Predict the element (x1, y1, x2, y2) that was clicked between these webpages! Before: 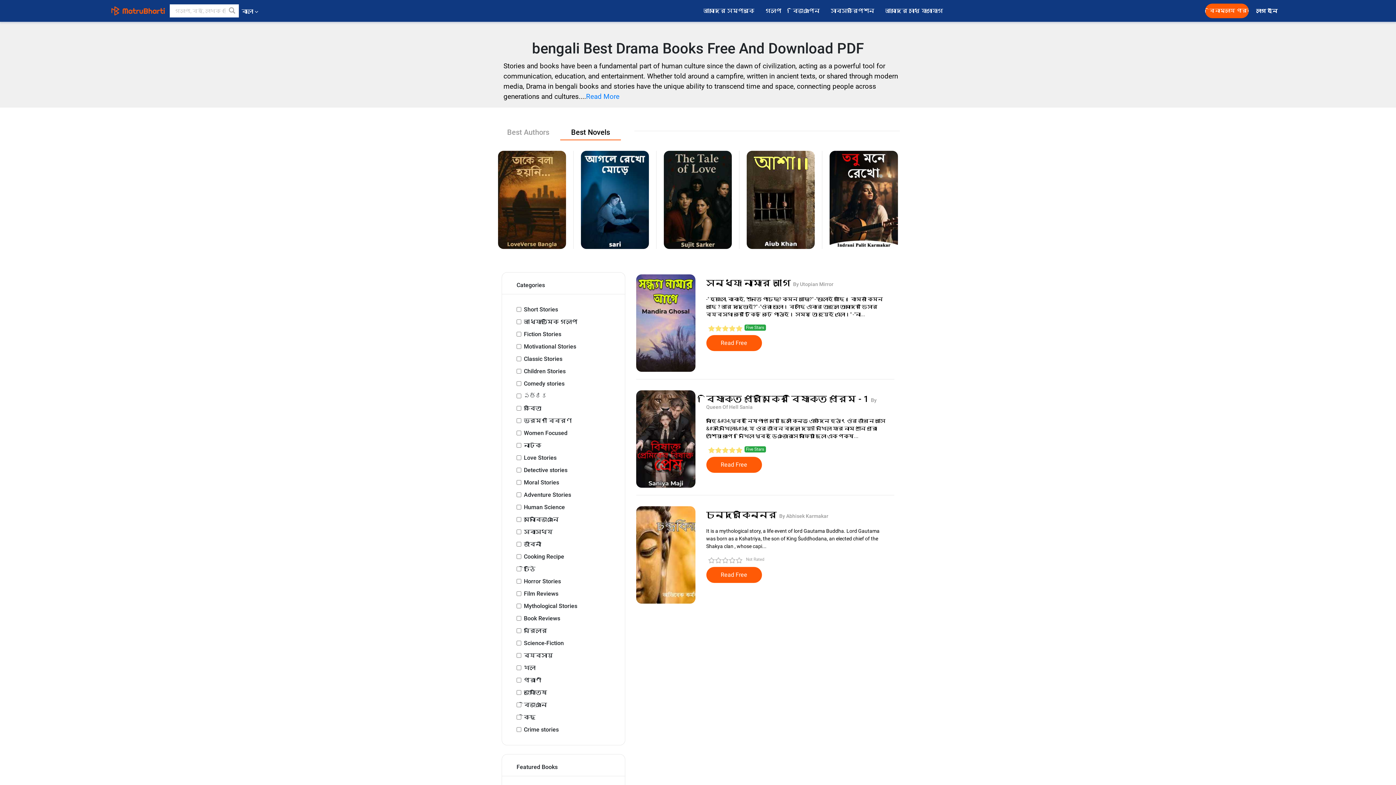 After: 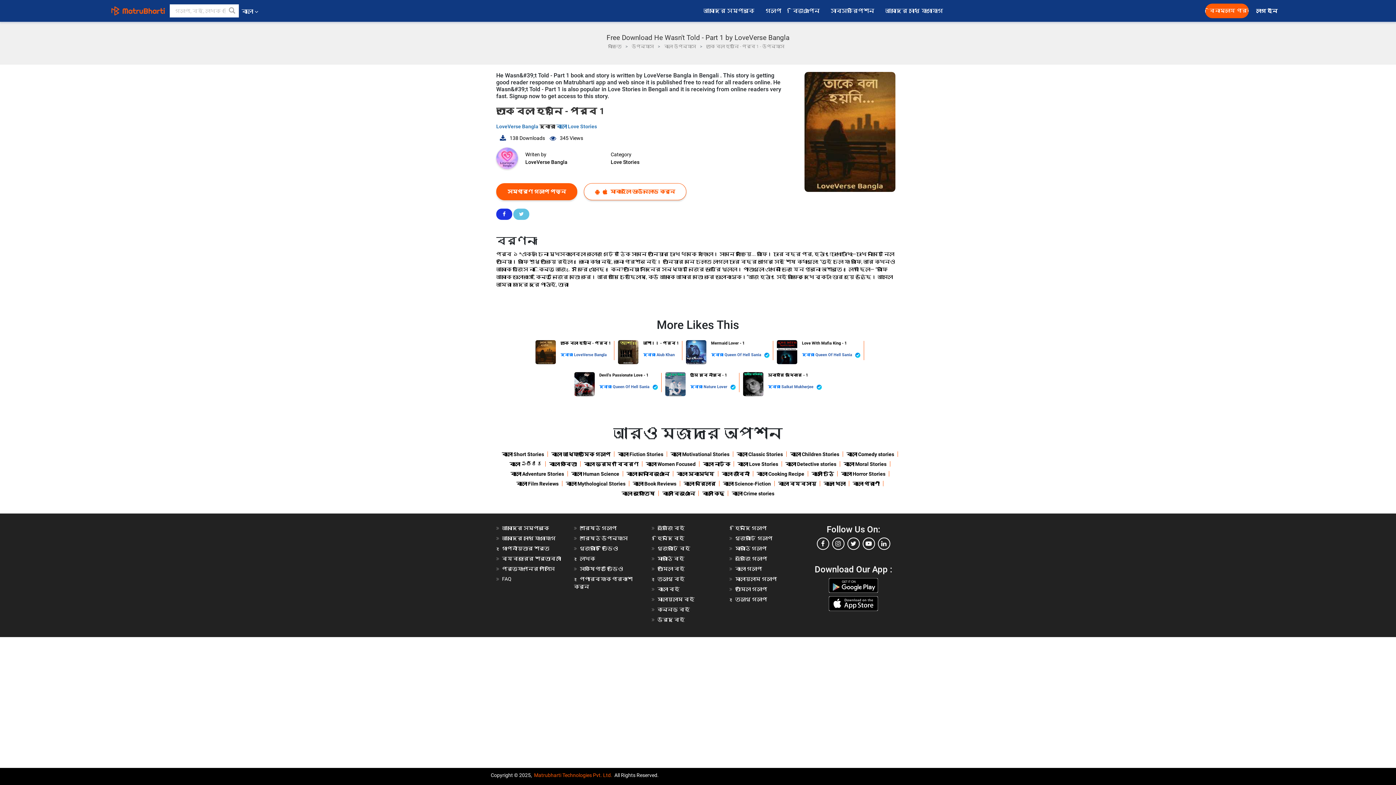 Action: bbox: (498, 196, 566, 202)